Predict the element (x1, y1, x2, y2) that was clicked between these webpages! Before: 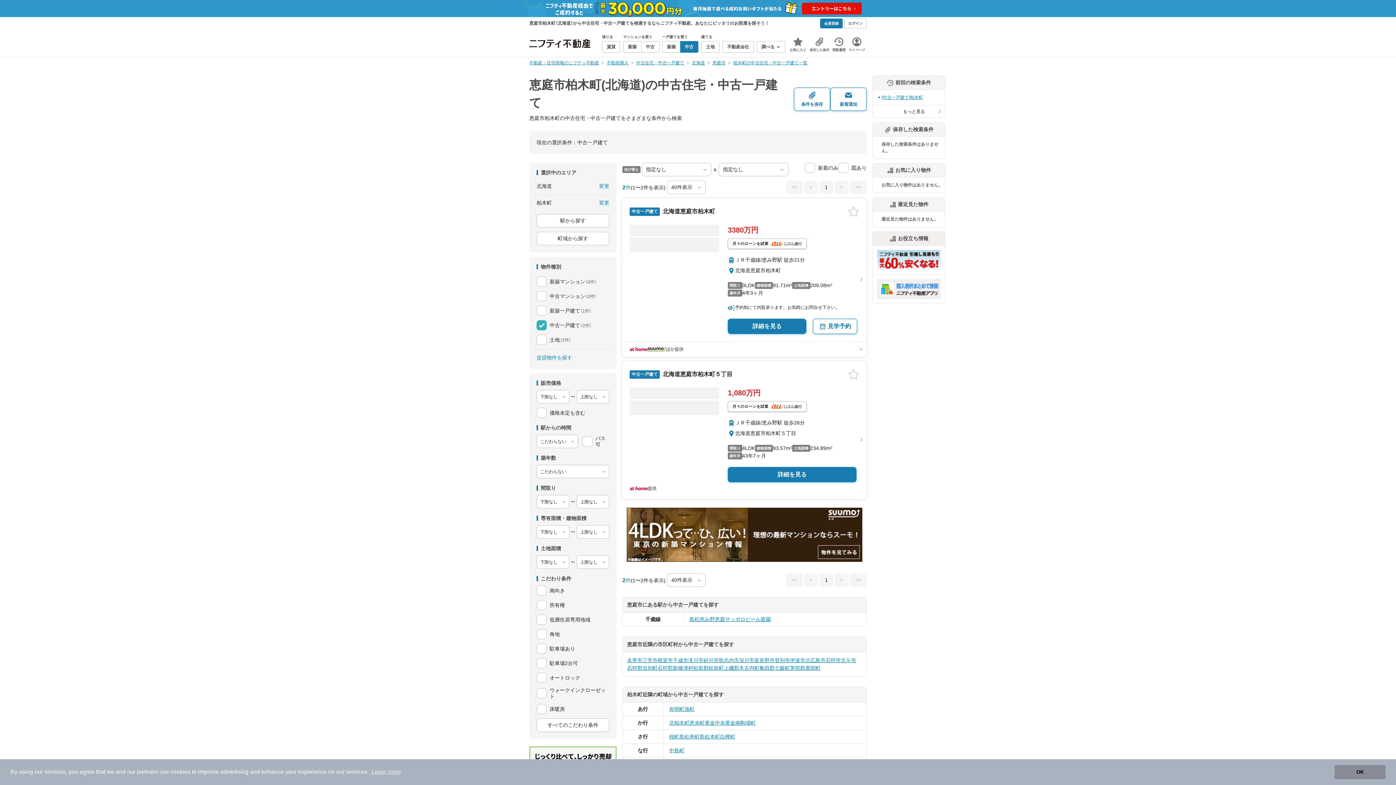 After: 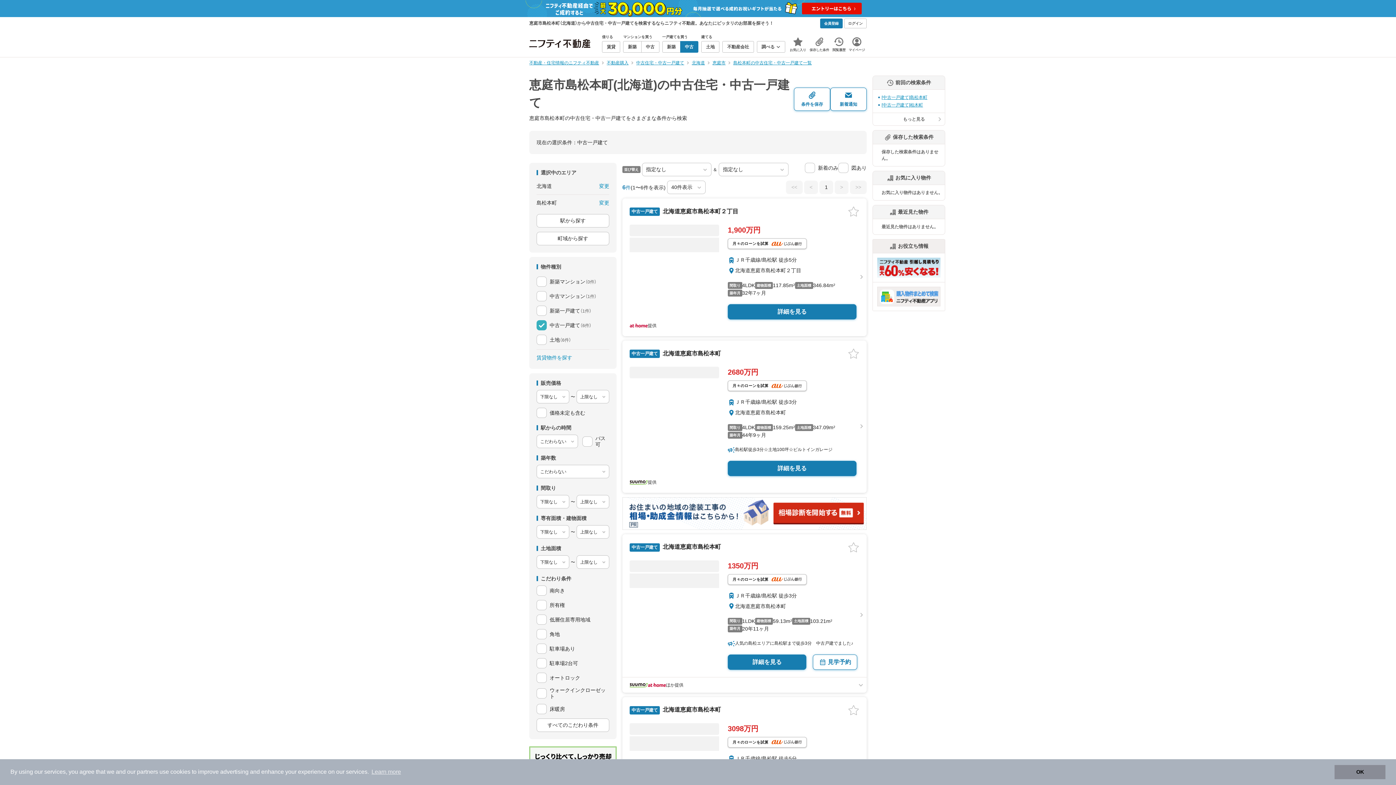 Action: label: 島松本町 bbox: (699, 733, 720, 741)